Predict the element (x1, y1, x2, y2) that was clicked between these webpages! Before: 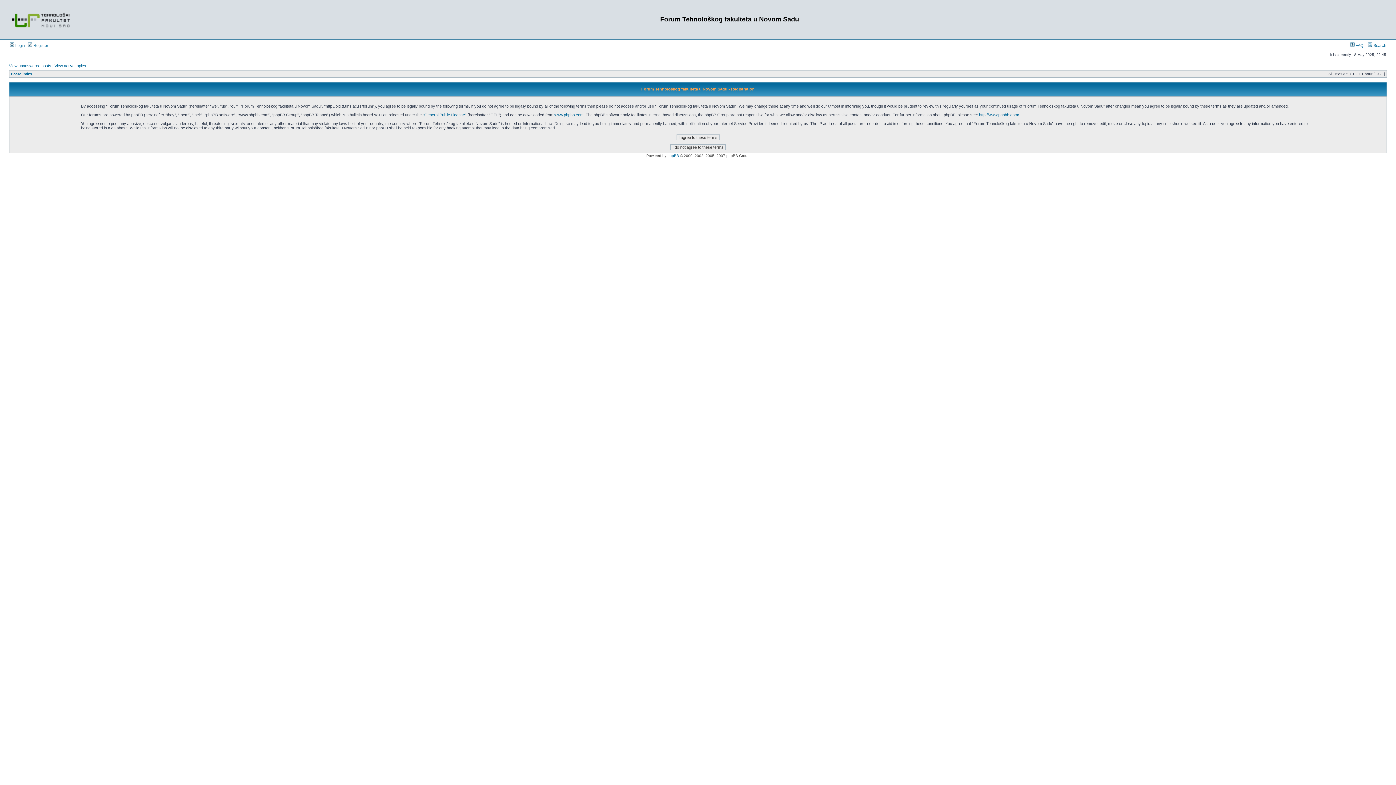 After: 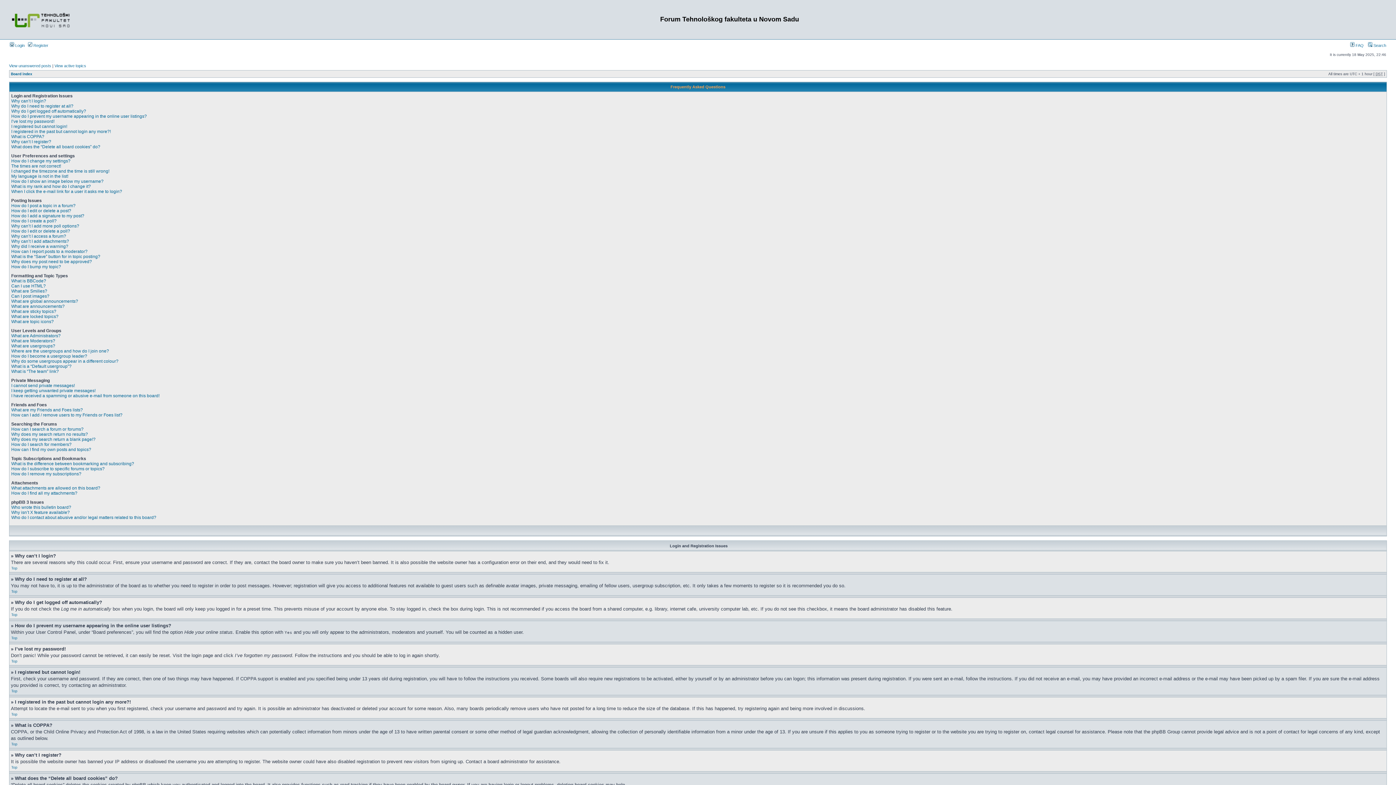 Action: bbox: (1350, 43, 1364, 47) label:  FAQ